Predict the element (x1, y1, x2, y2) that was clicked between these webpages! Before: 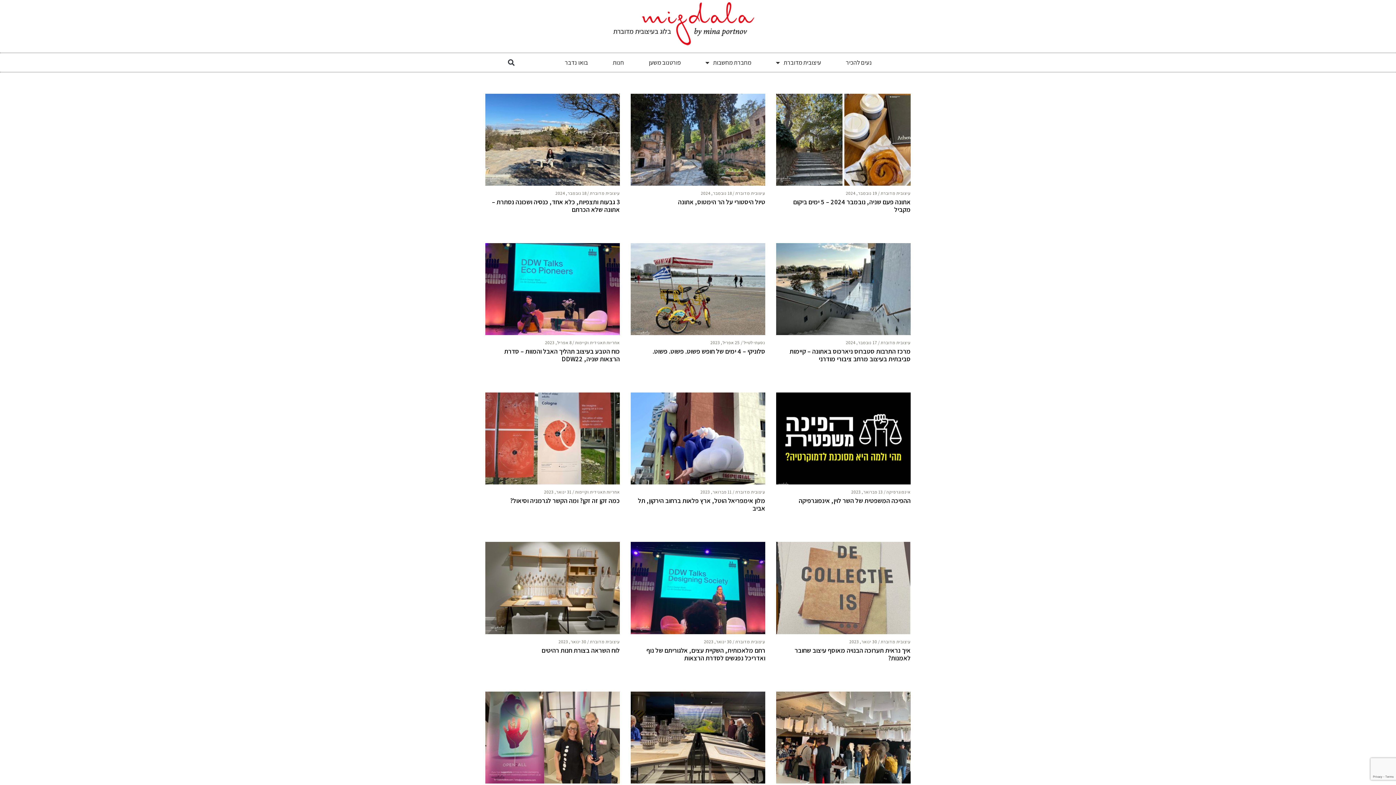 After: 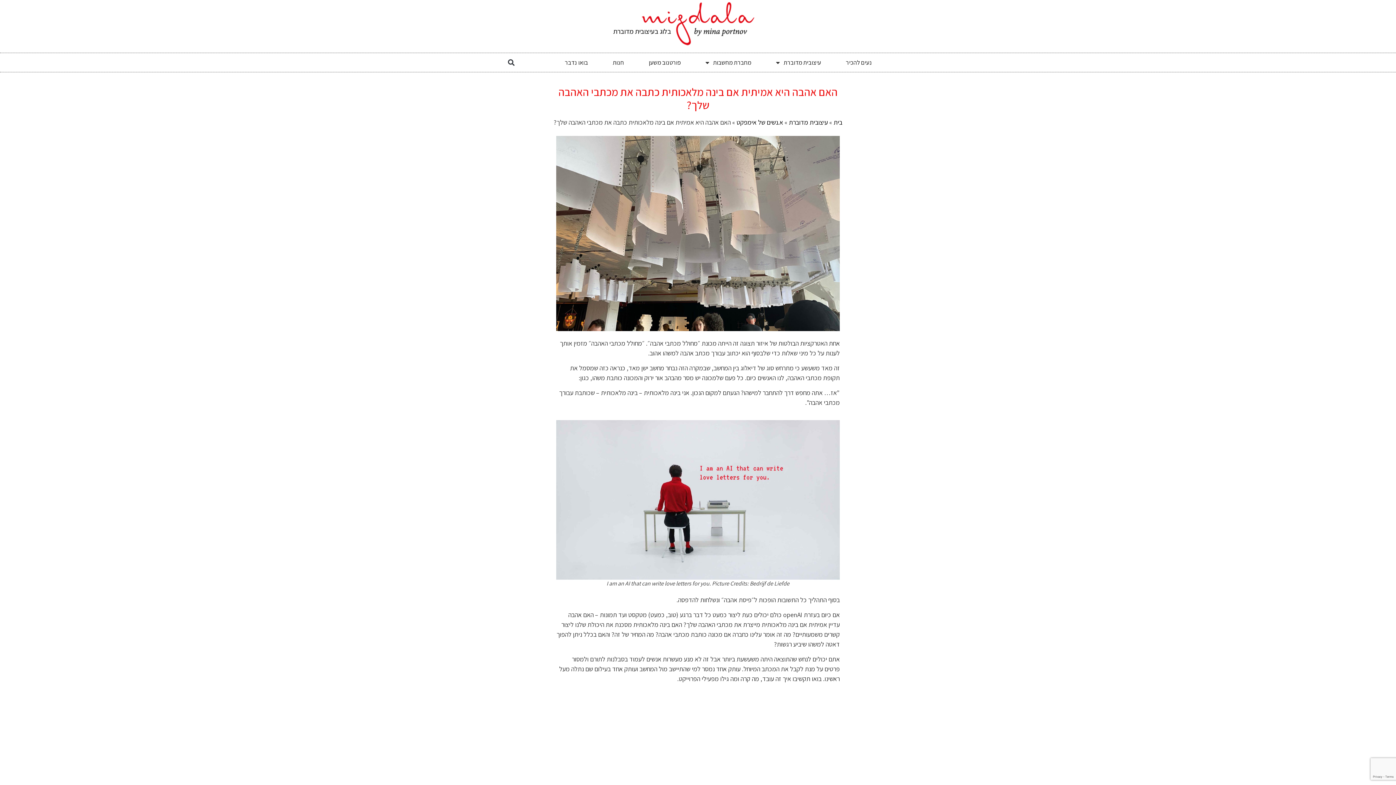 Action: bbox: (776, 777, 910, 785)